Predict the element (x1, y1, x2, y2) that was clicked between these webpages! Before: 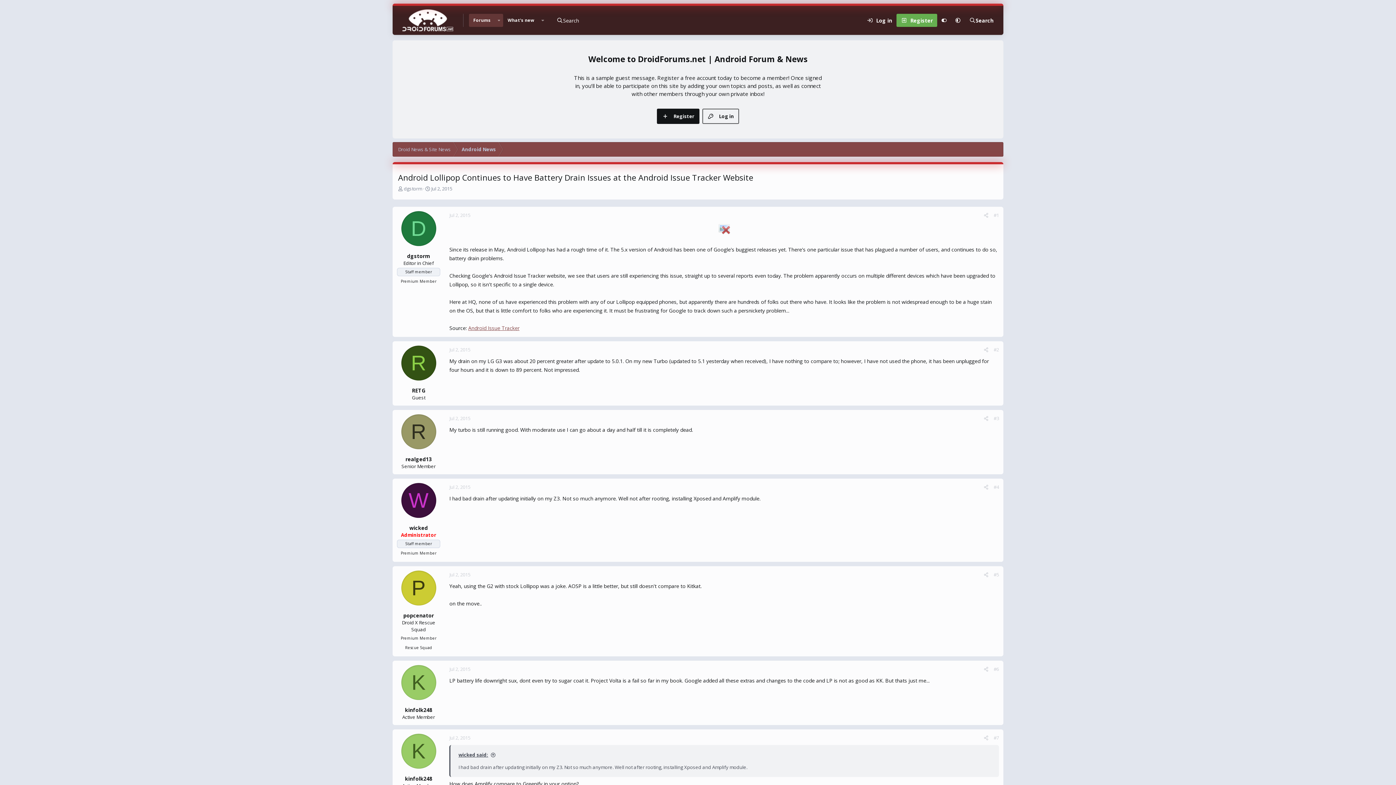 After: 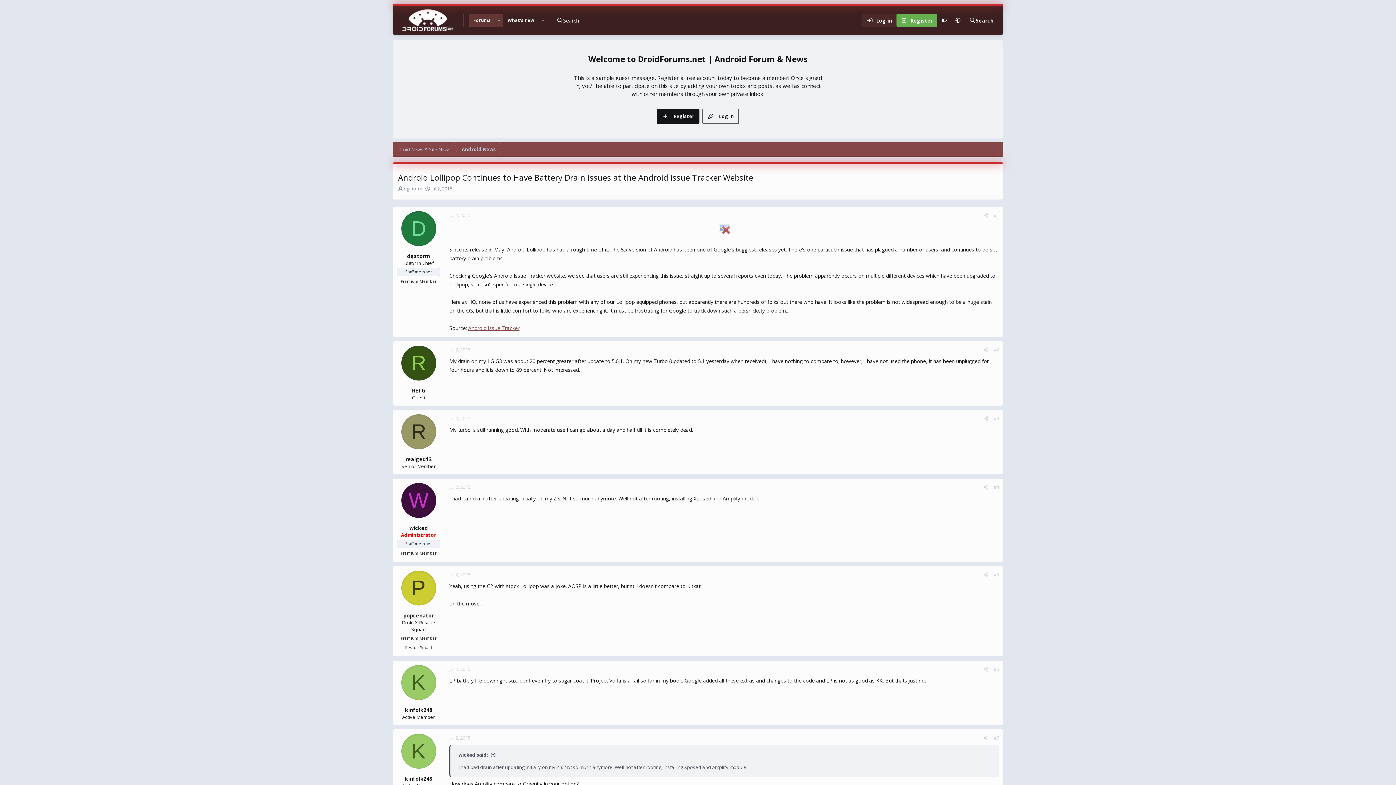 Action: label: Log in bbox: (862, 13, 896, 26)